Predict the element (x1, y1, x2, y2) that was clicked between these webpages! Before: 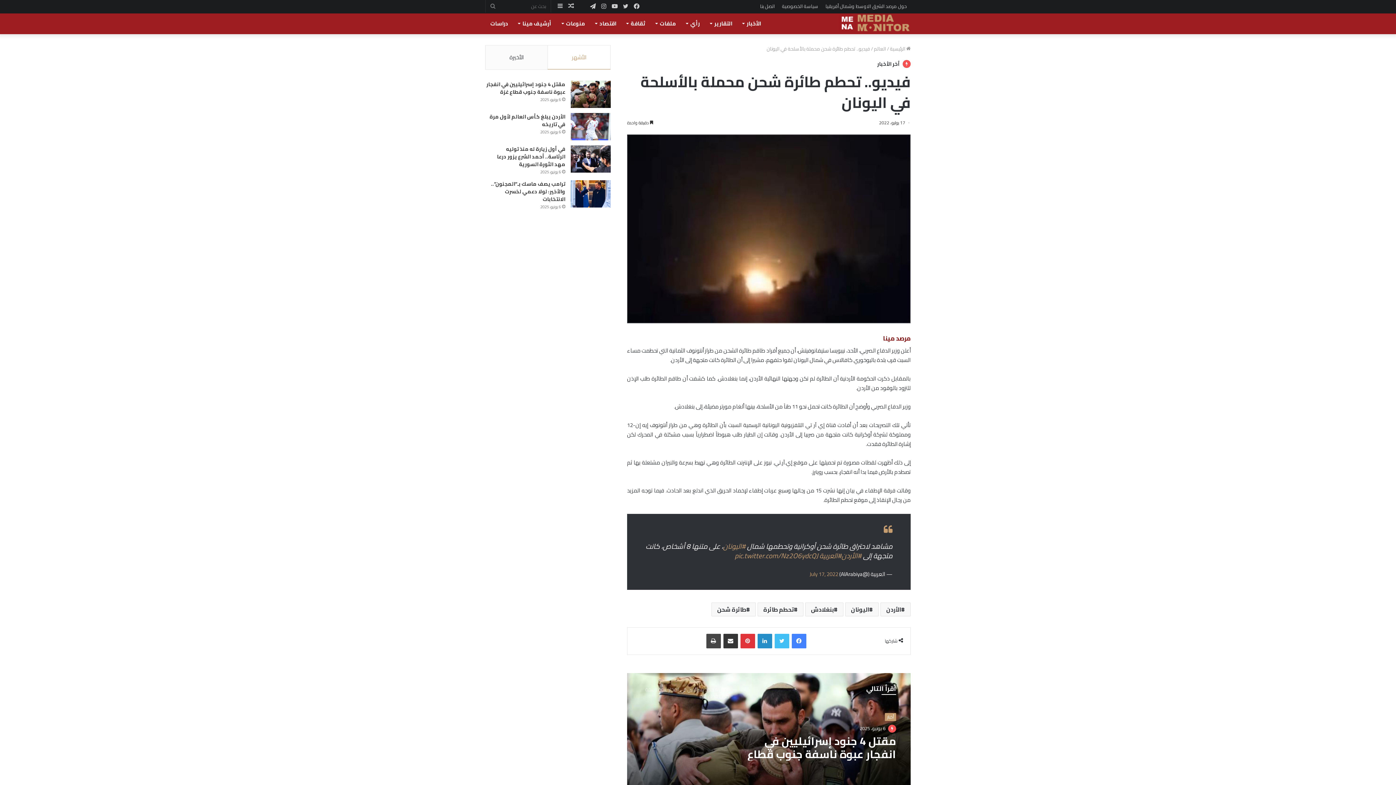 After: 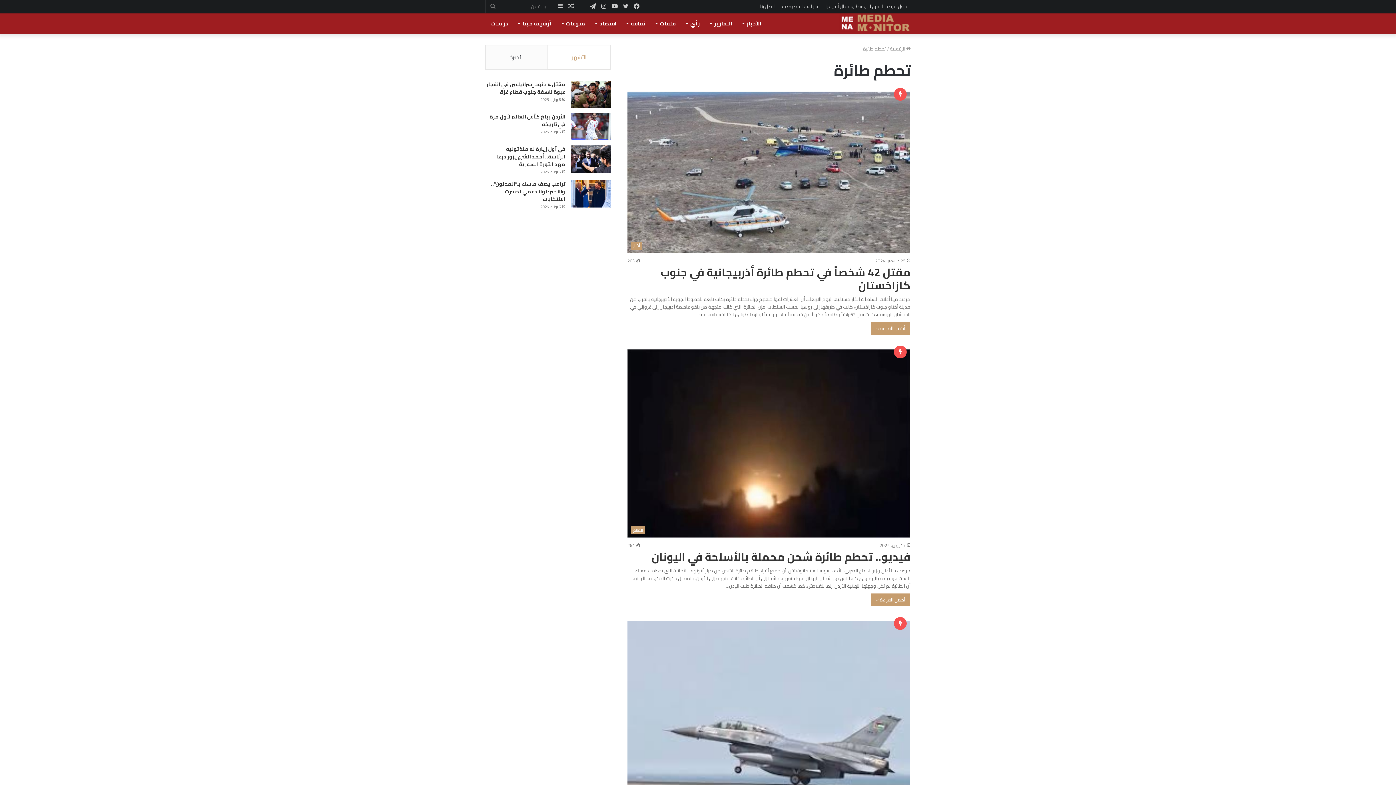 Action: label: تحطم طائرة bbox: (757, 602, 803, 616)